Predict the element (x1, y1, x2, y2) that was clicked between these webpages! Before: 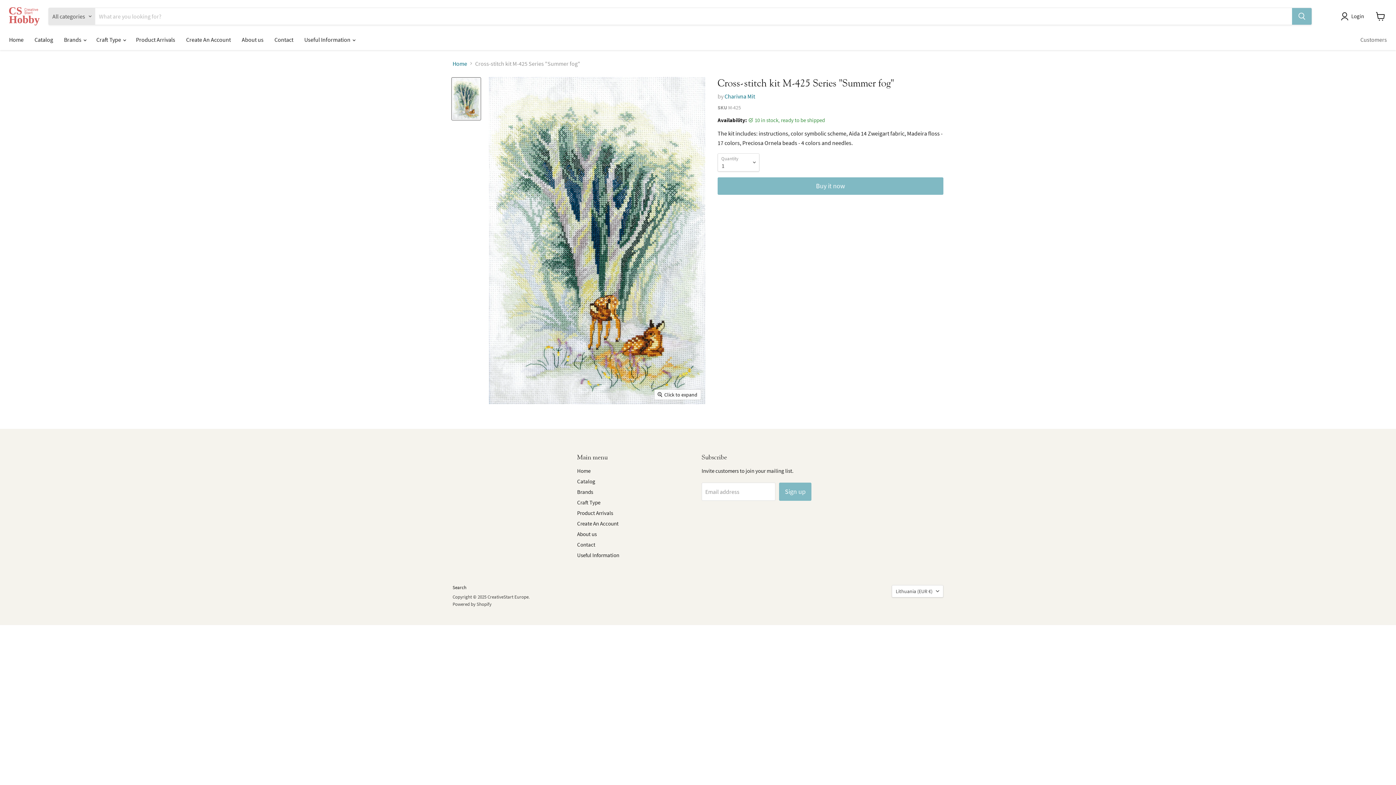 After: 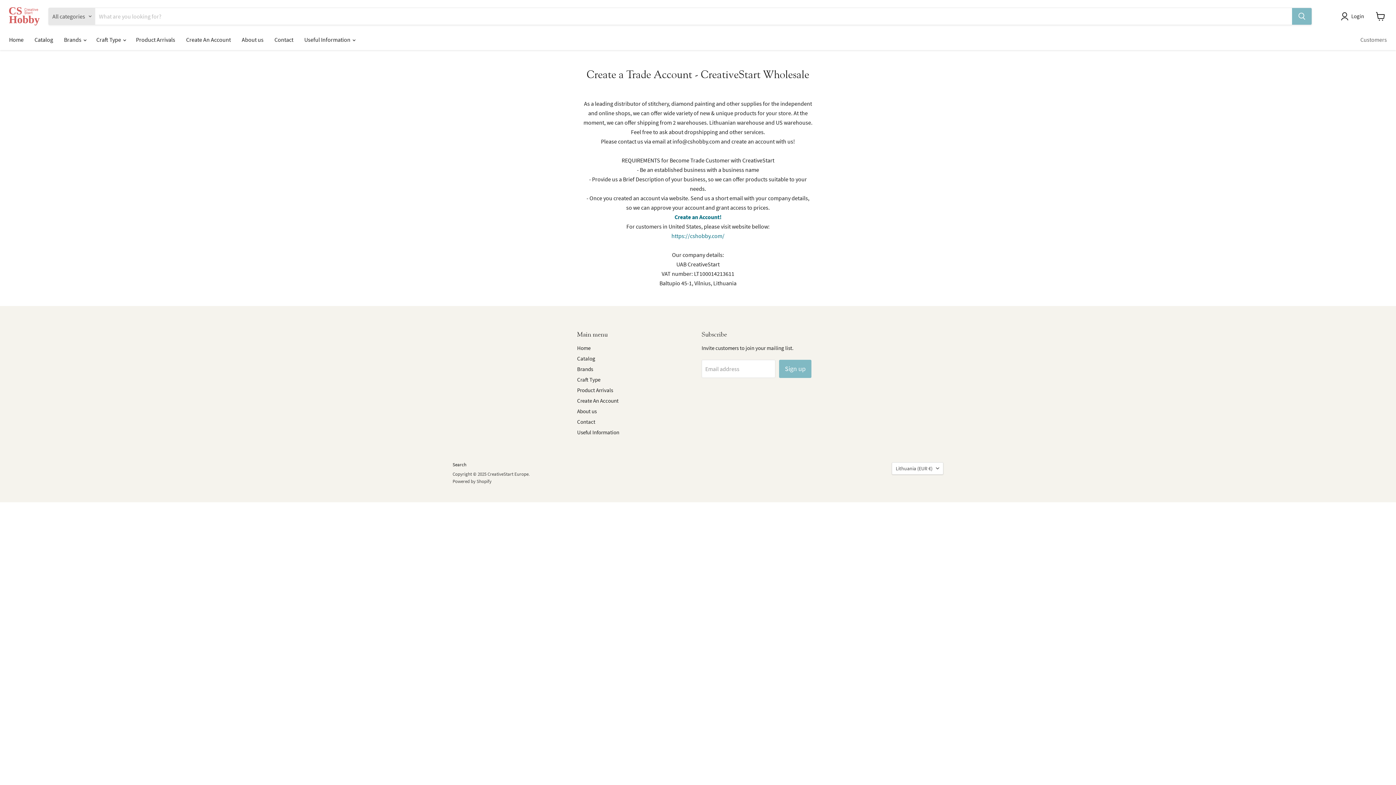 Action: label: Create An Account bbox: (577, 520, 618, 527)